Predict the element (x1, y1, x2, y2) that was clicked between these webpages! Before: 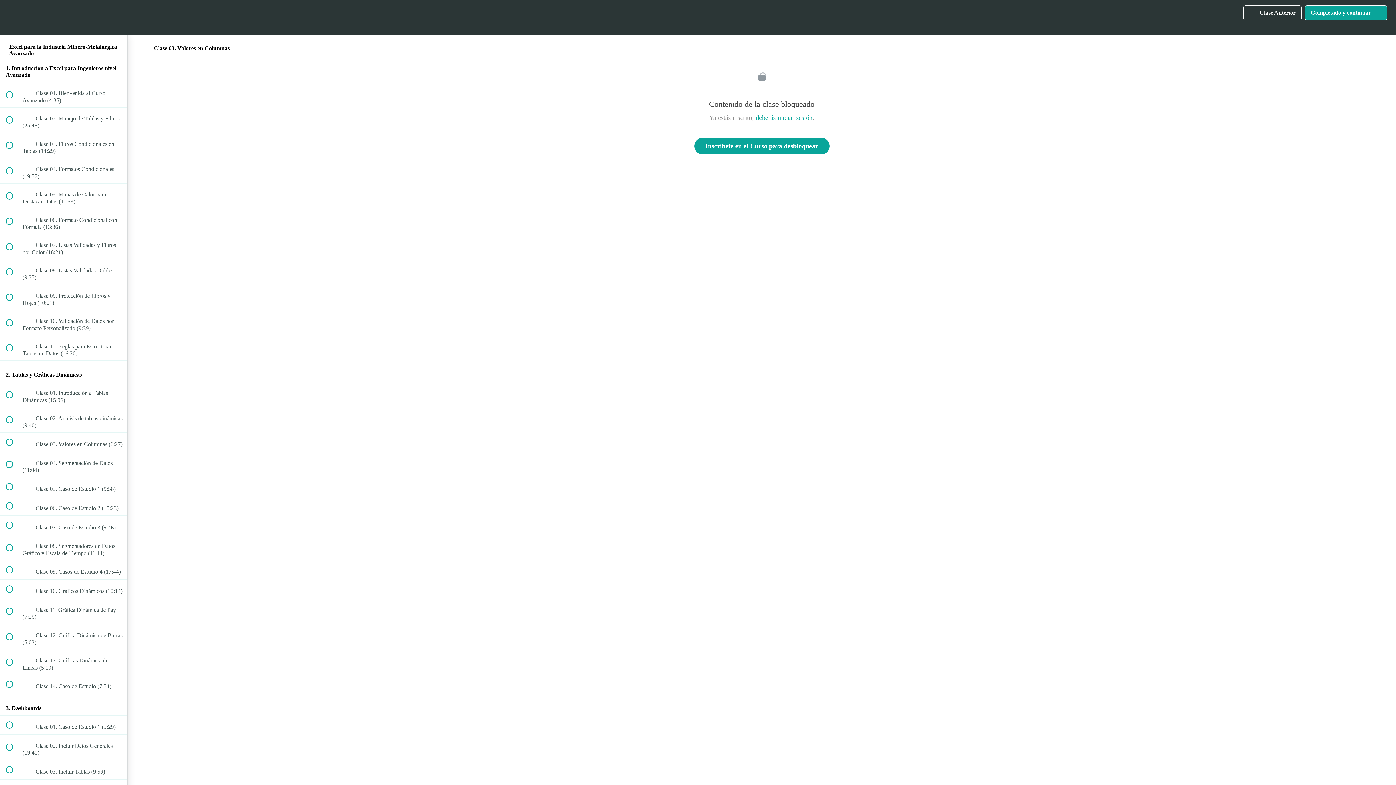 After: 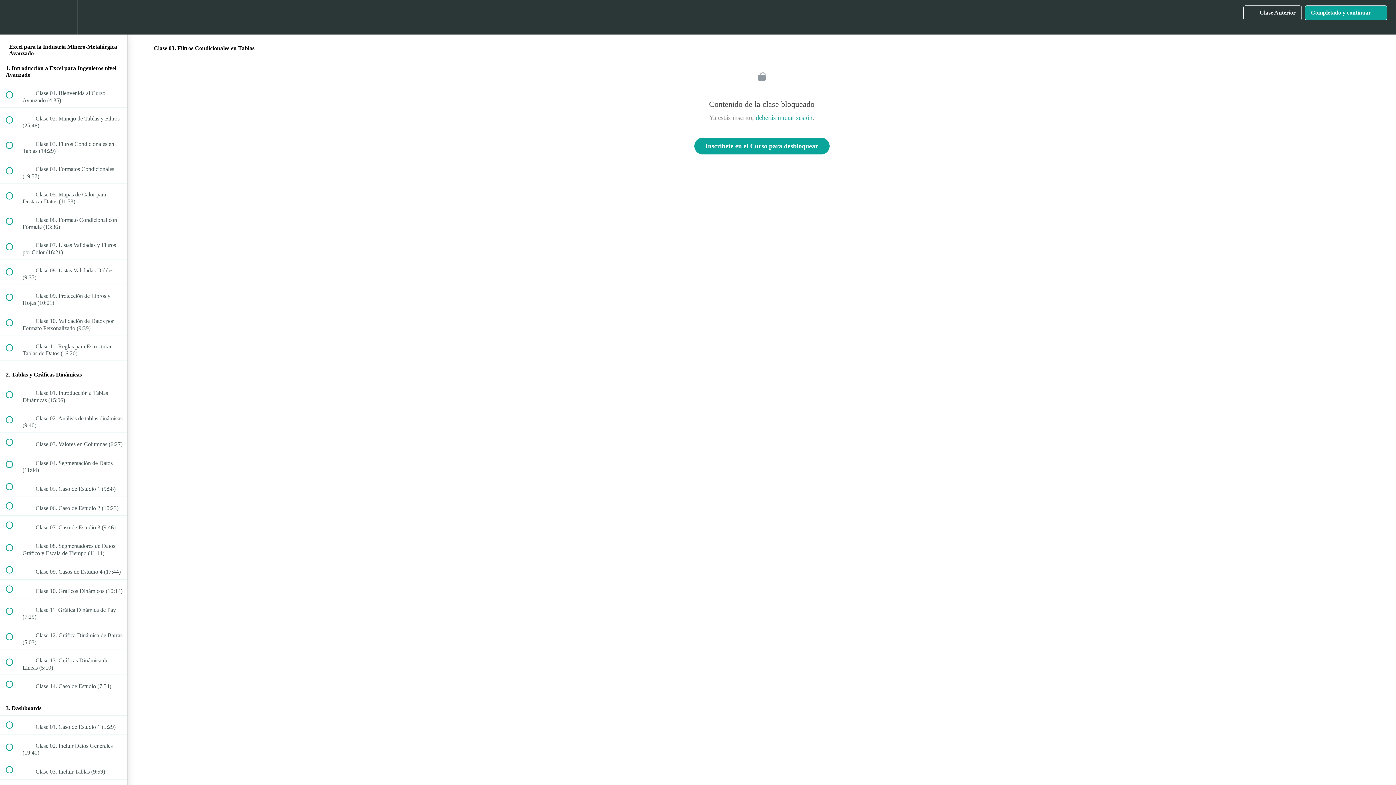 Action: label:  
 Clase 03. Filtros Condicionales en Tablas (14:29) bbox: (0, 132, 127, 157)